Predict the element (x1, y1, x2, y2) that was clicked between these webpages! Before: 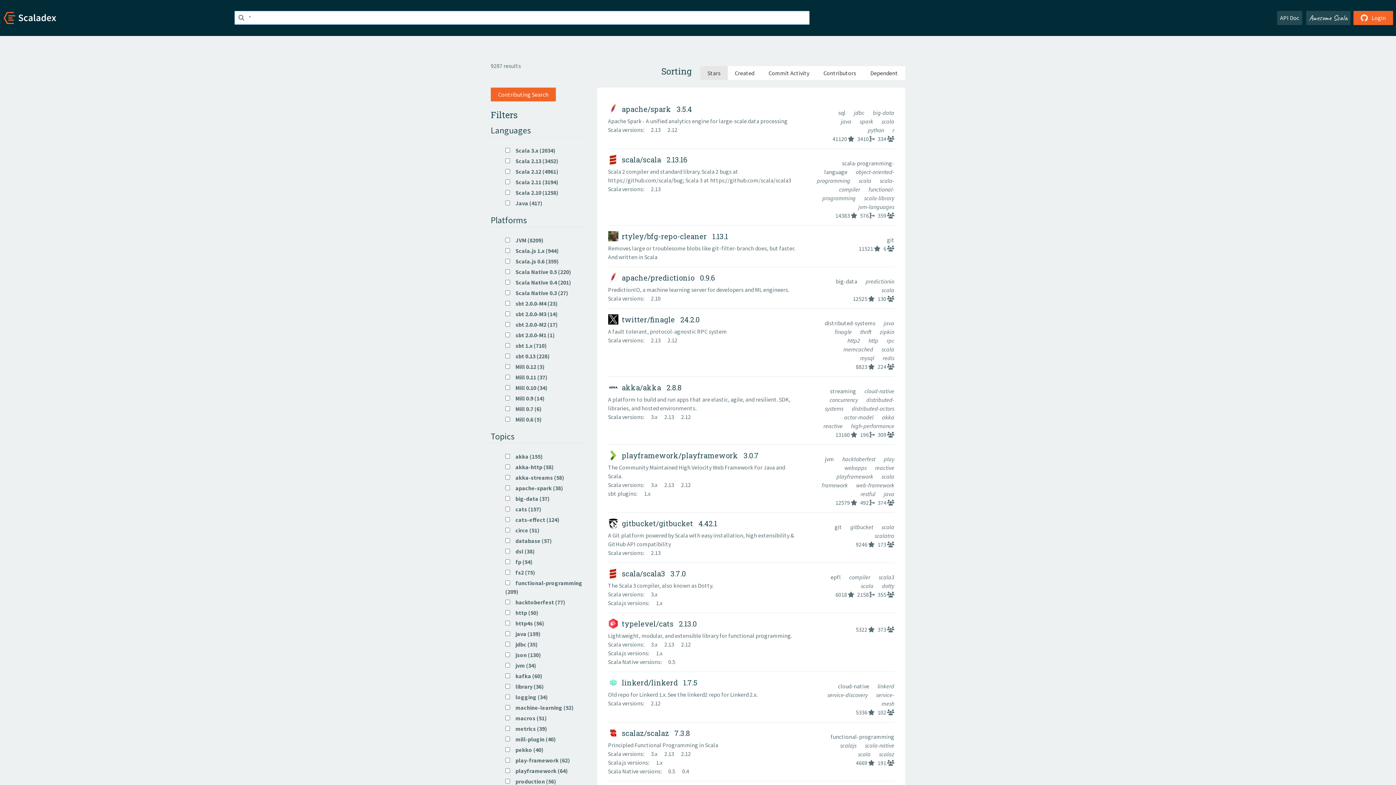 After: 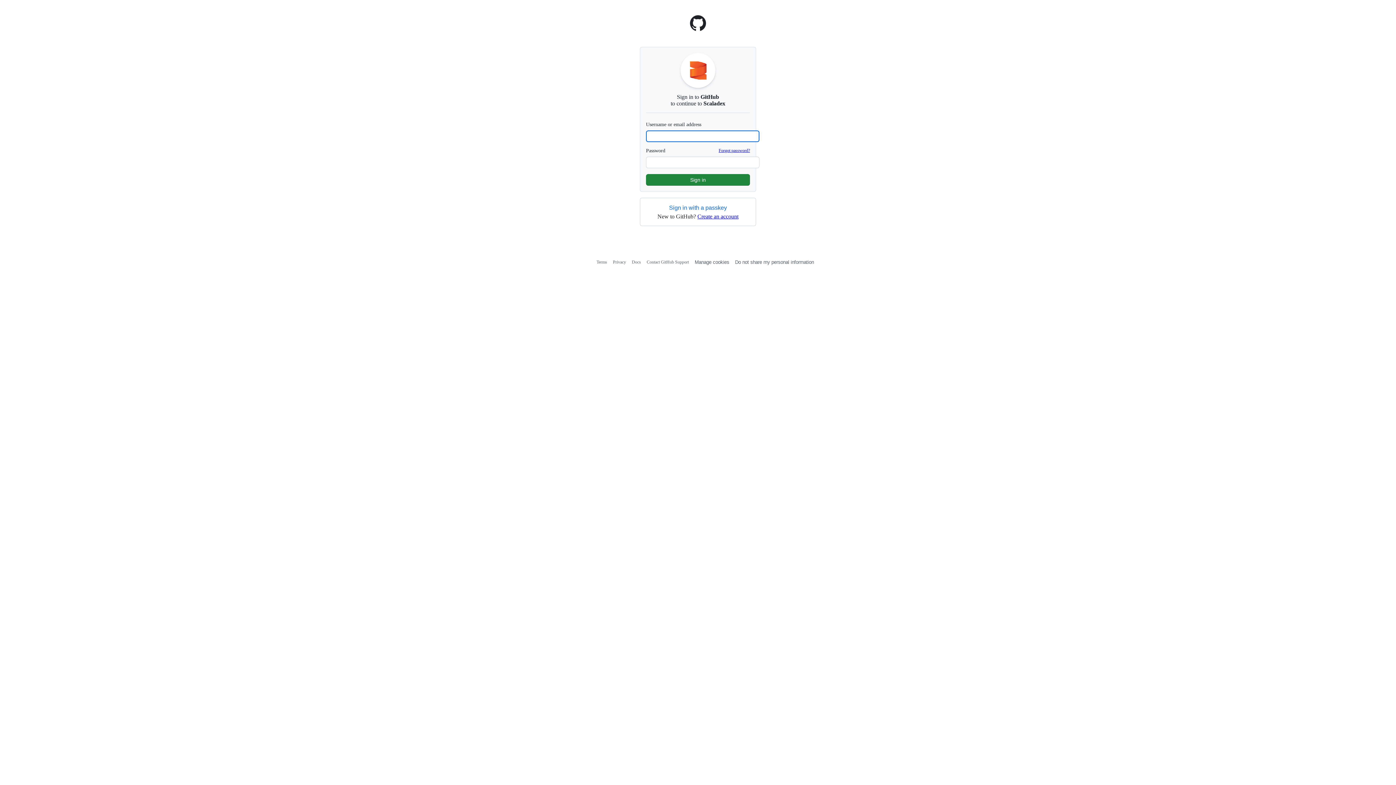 Action: bbox: (1353, 10, 1393, 25) label:  Login